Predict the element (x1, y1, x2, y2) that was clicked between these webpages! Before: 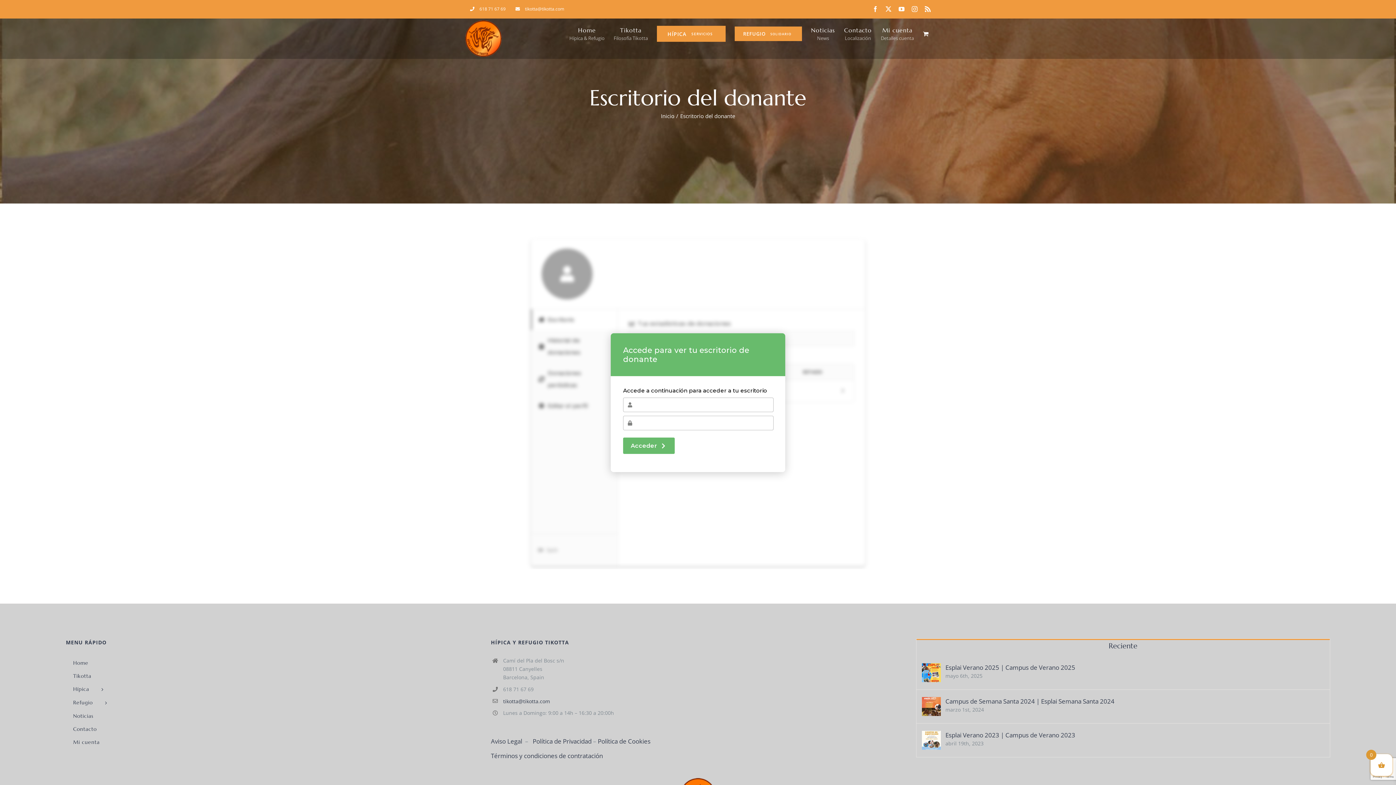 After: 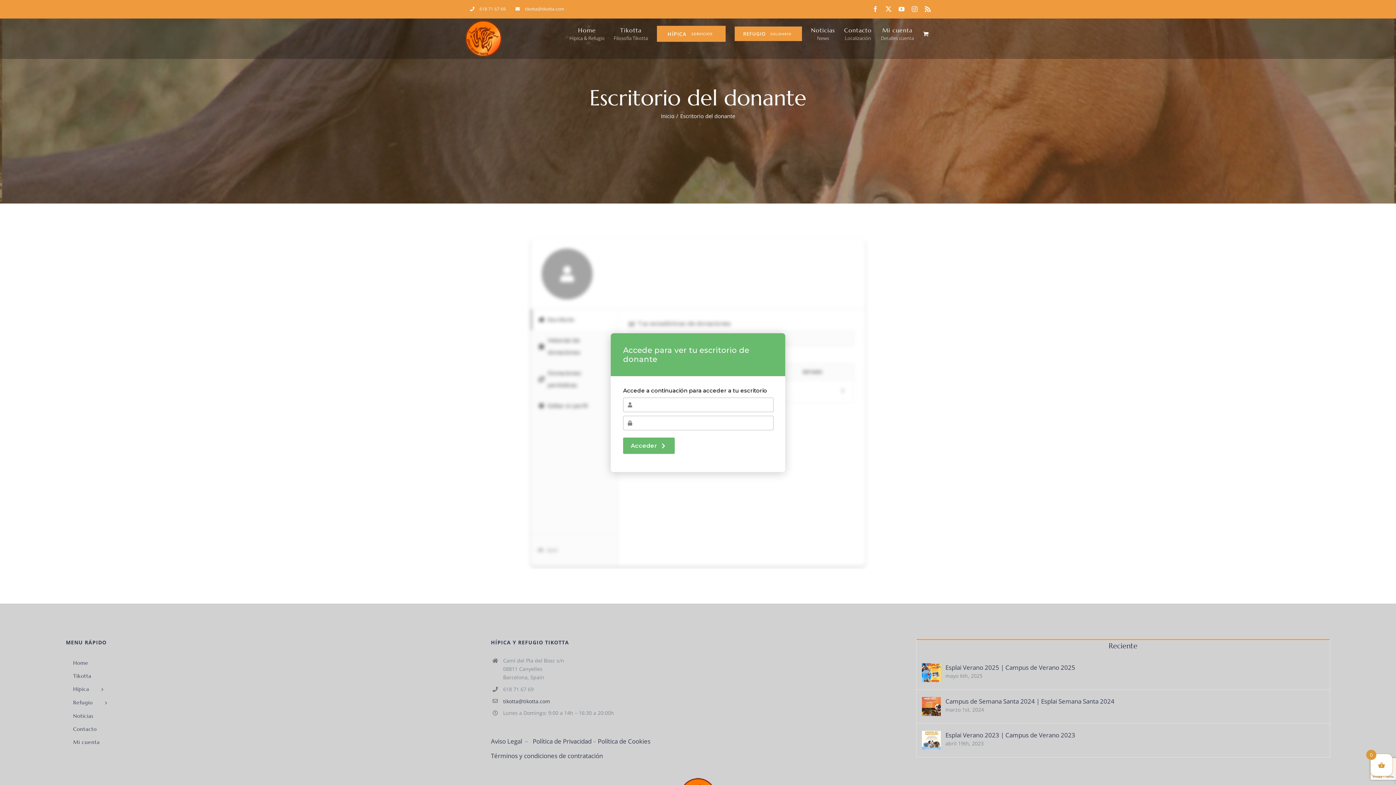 Action: bbox: (465, 0, 510, 18) label: 618 71 67 69